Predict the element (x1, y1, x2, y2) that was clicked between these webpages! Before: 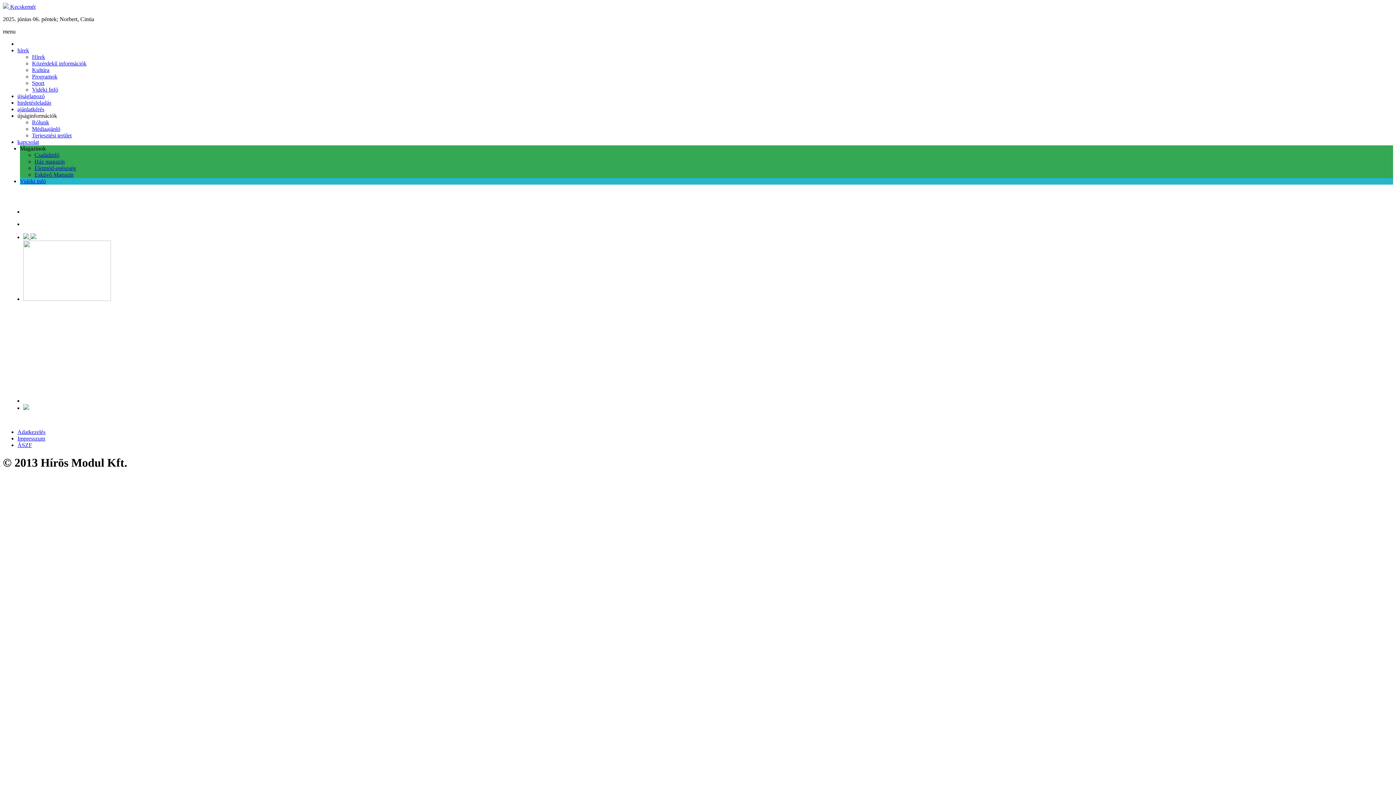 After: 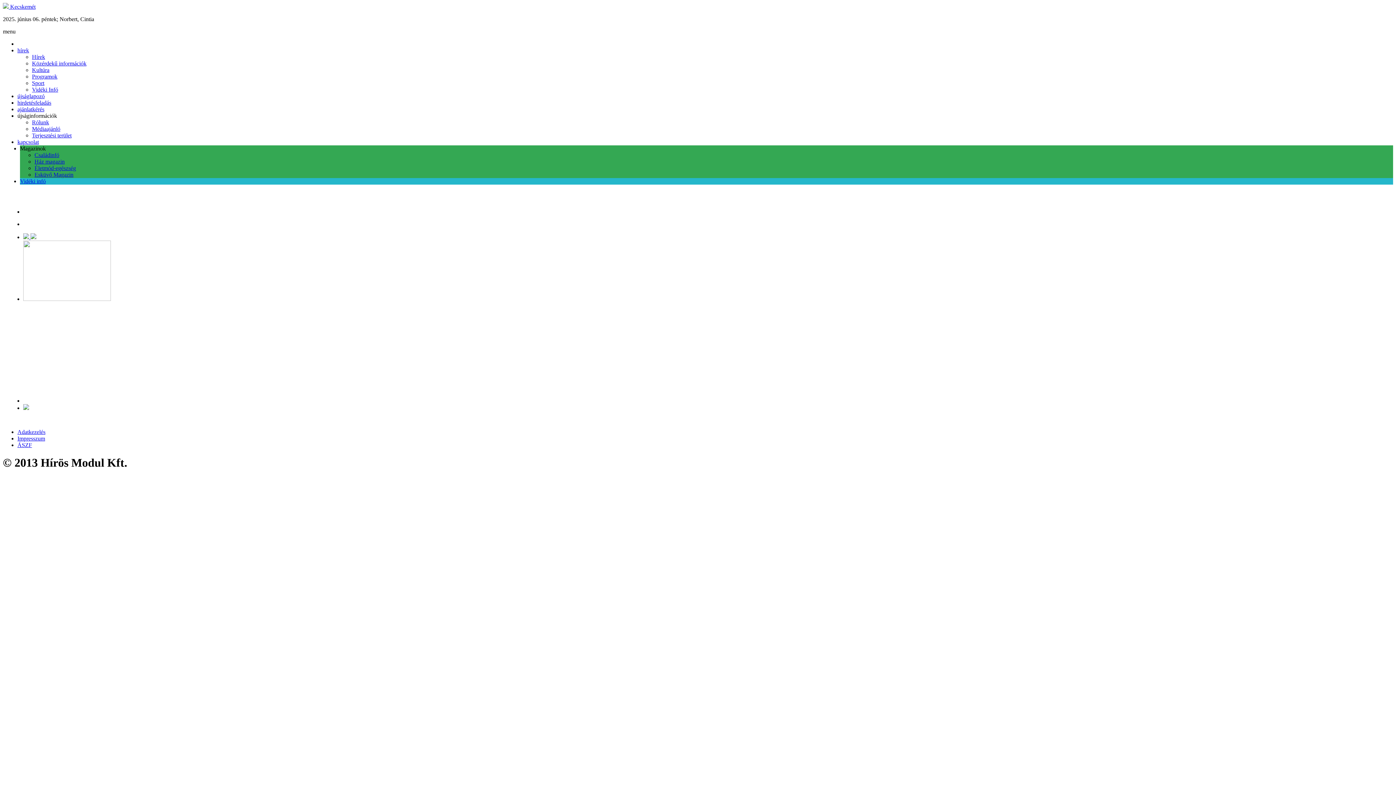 Action: label: ajánlatkérés bbox: (17, 106, 44, 112)